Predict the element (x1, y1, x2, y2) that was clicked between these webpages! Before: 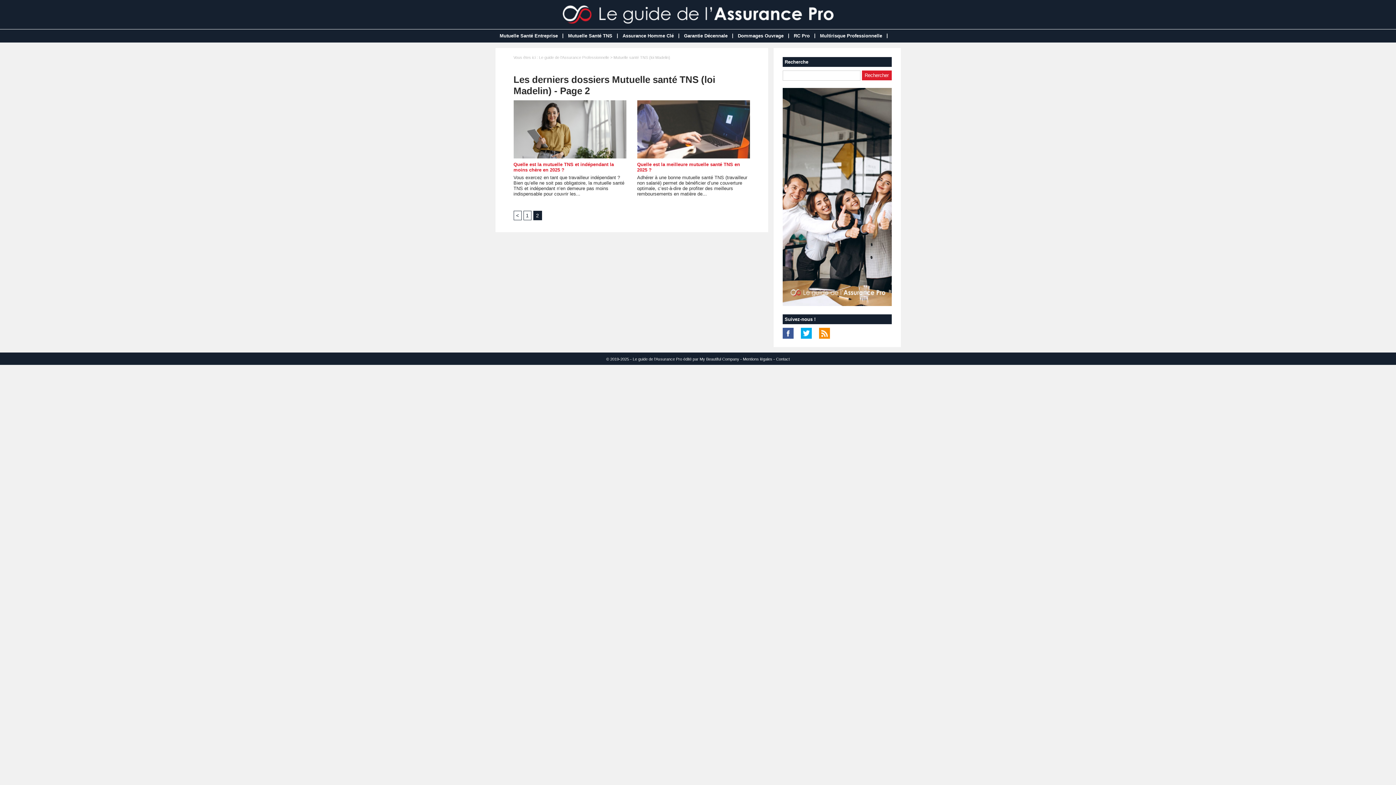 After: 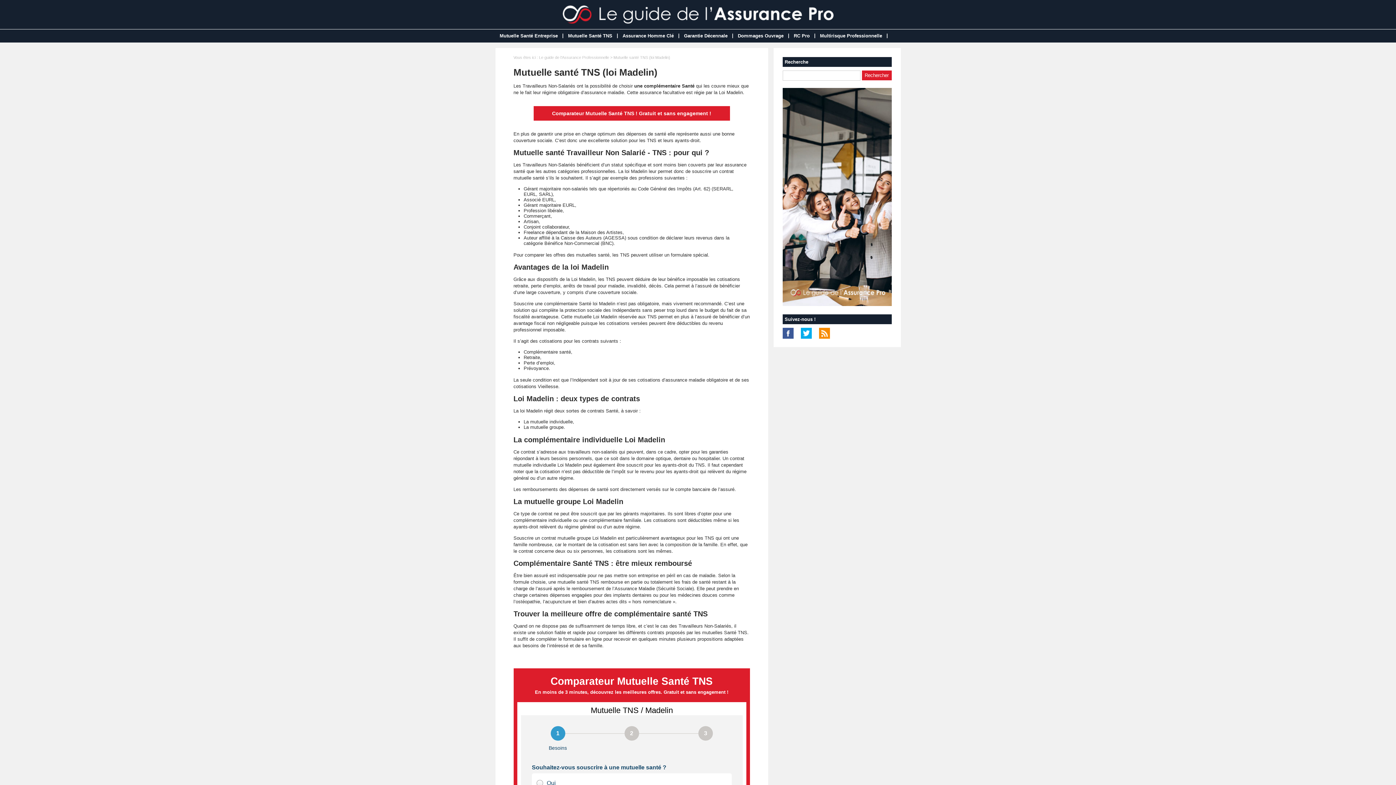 Action: label: < bbox: (513, 210, 521, 220)